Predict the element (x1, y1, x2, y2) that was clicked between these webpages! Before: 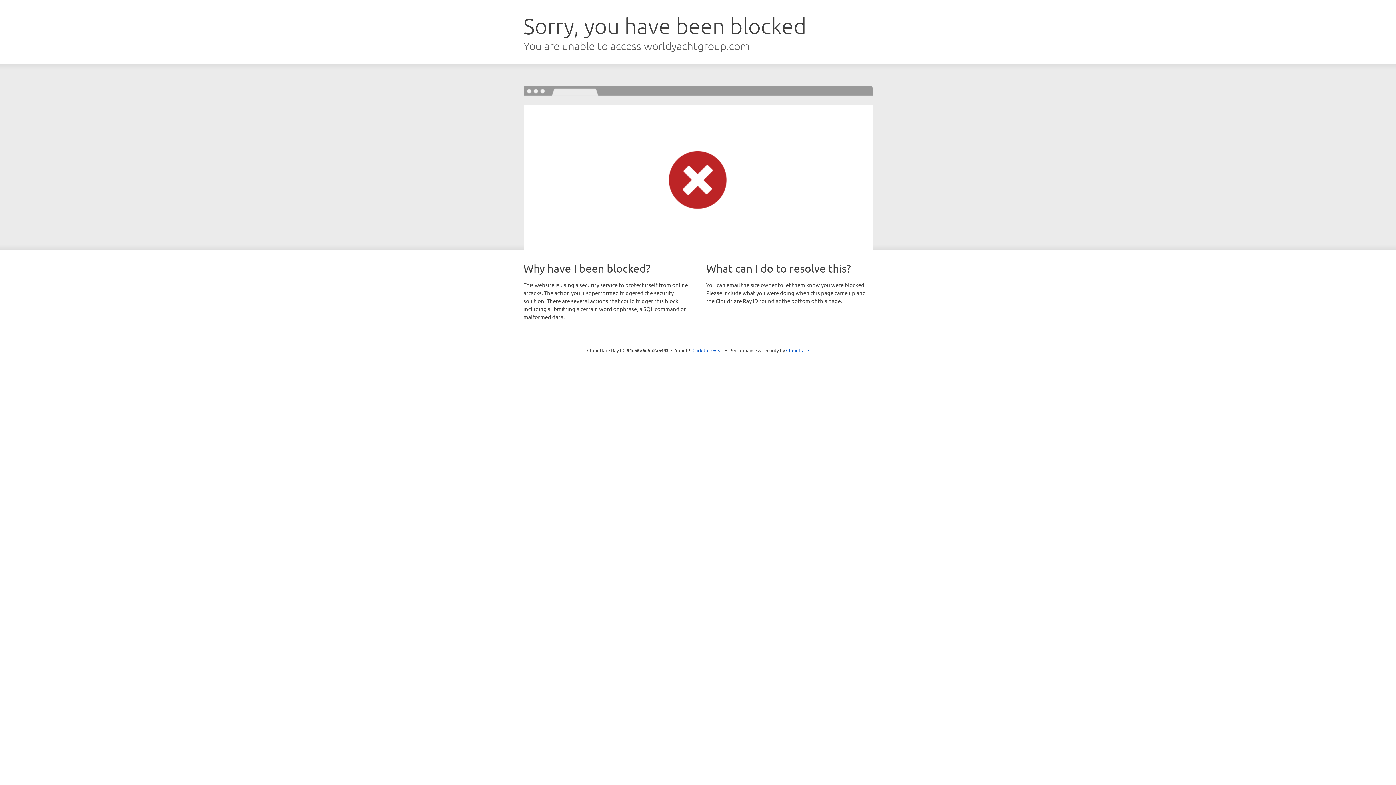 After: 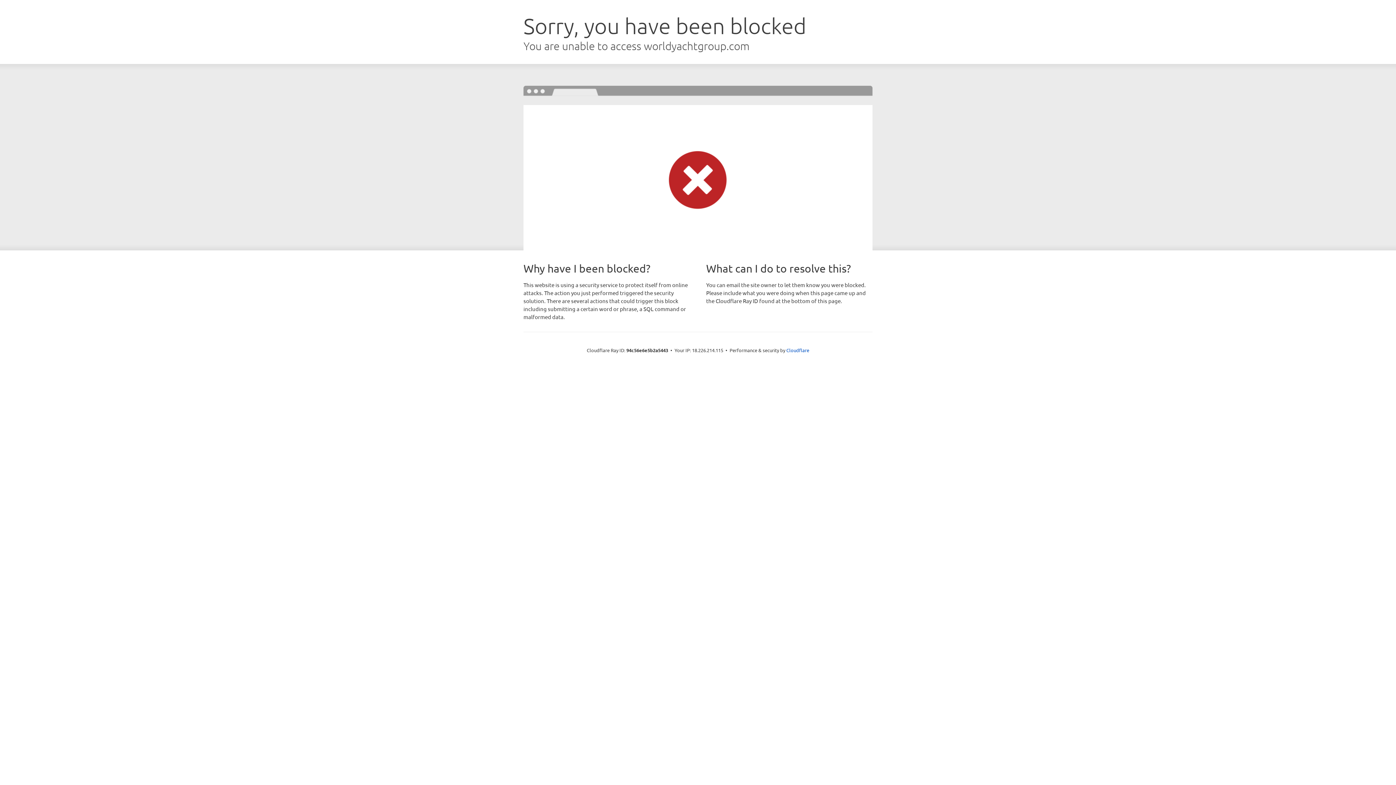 Action: bbox: (692, 346, 723, 353) label: Click to reveal